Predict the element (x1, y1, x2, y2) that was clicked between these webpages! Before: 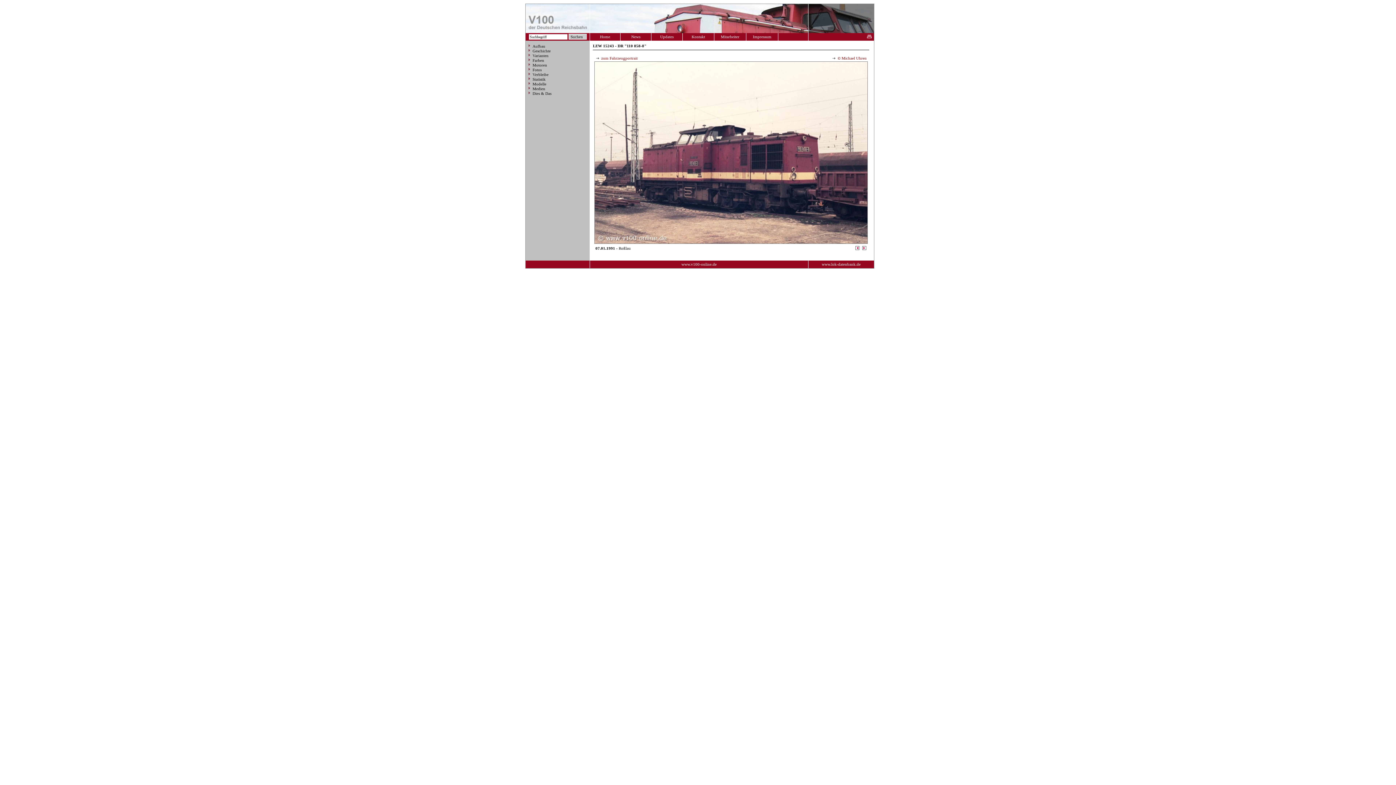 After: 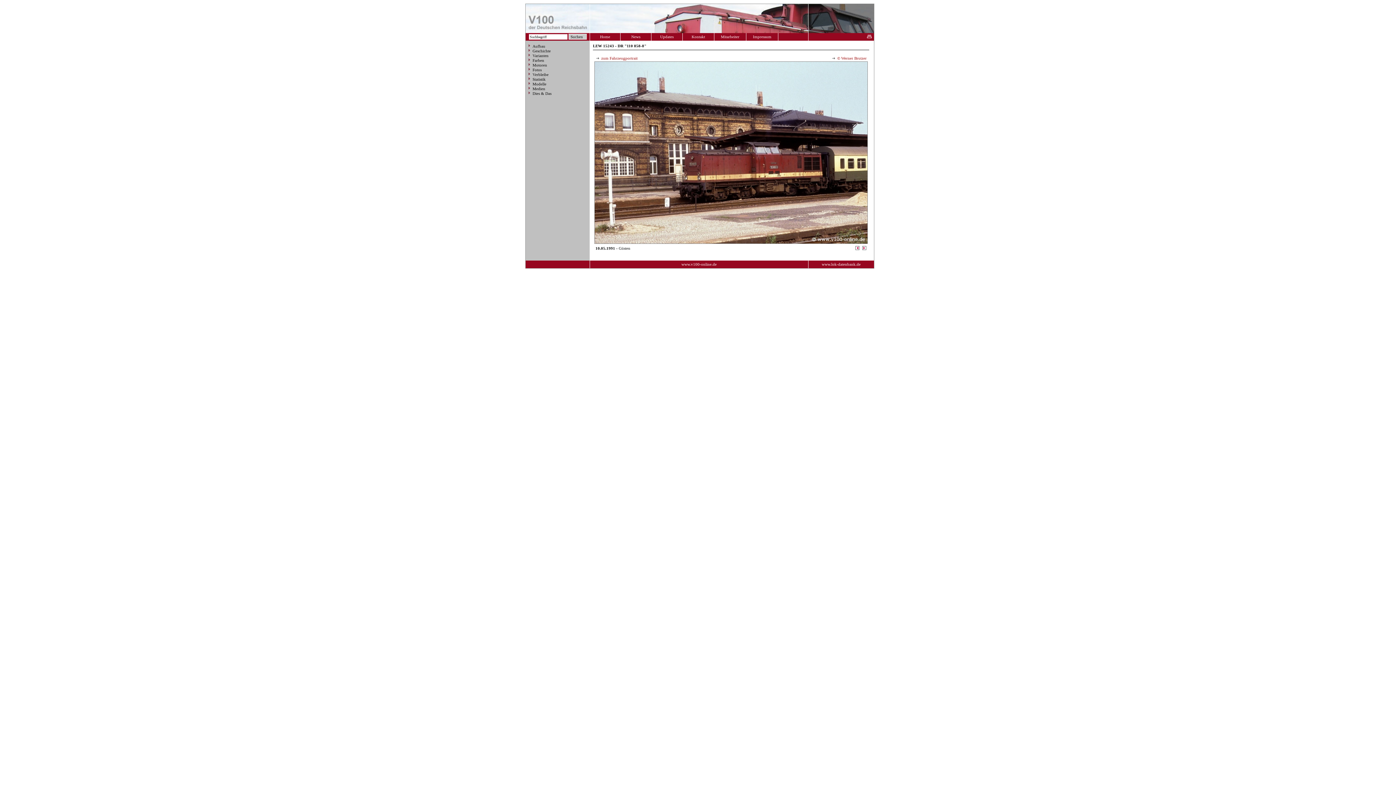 Action: bbox: (862, 246, 866, 251)